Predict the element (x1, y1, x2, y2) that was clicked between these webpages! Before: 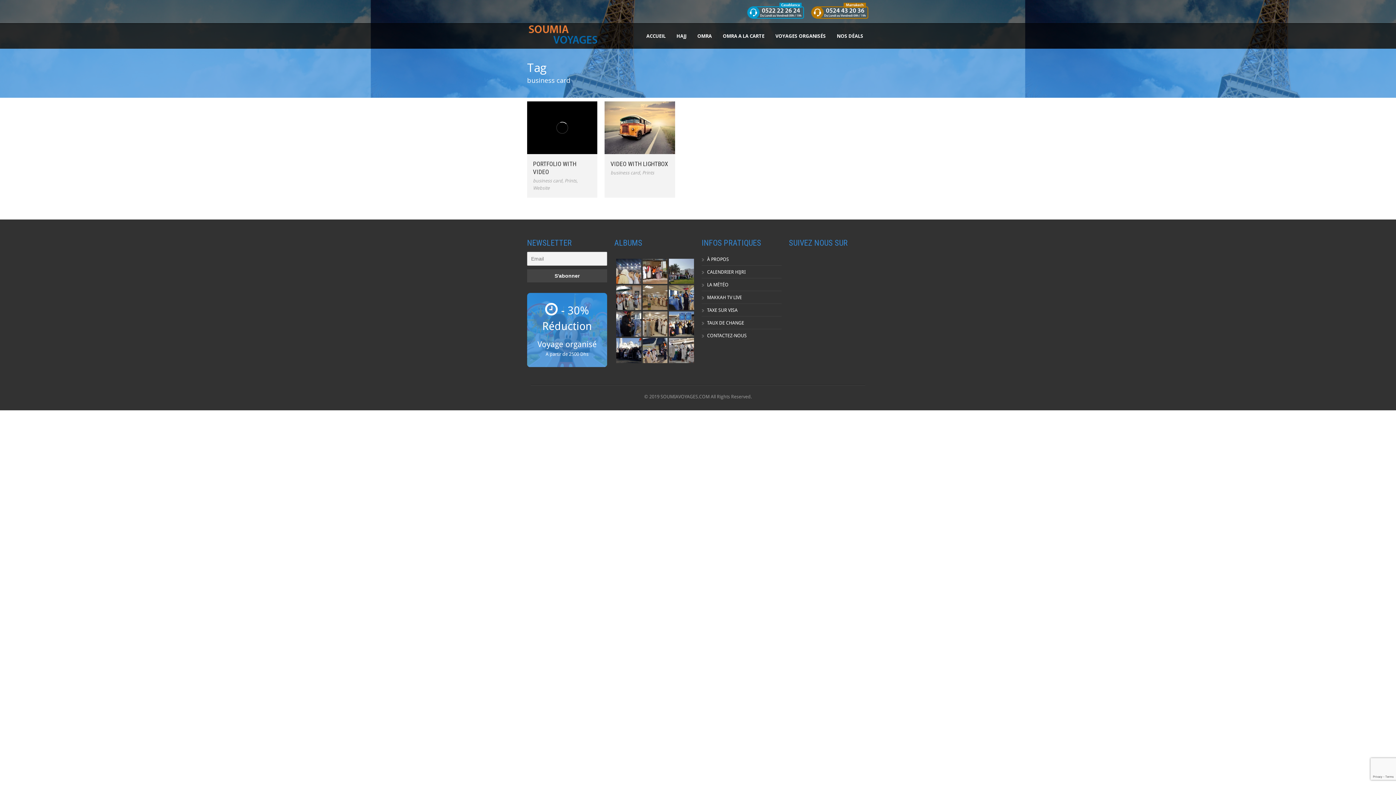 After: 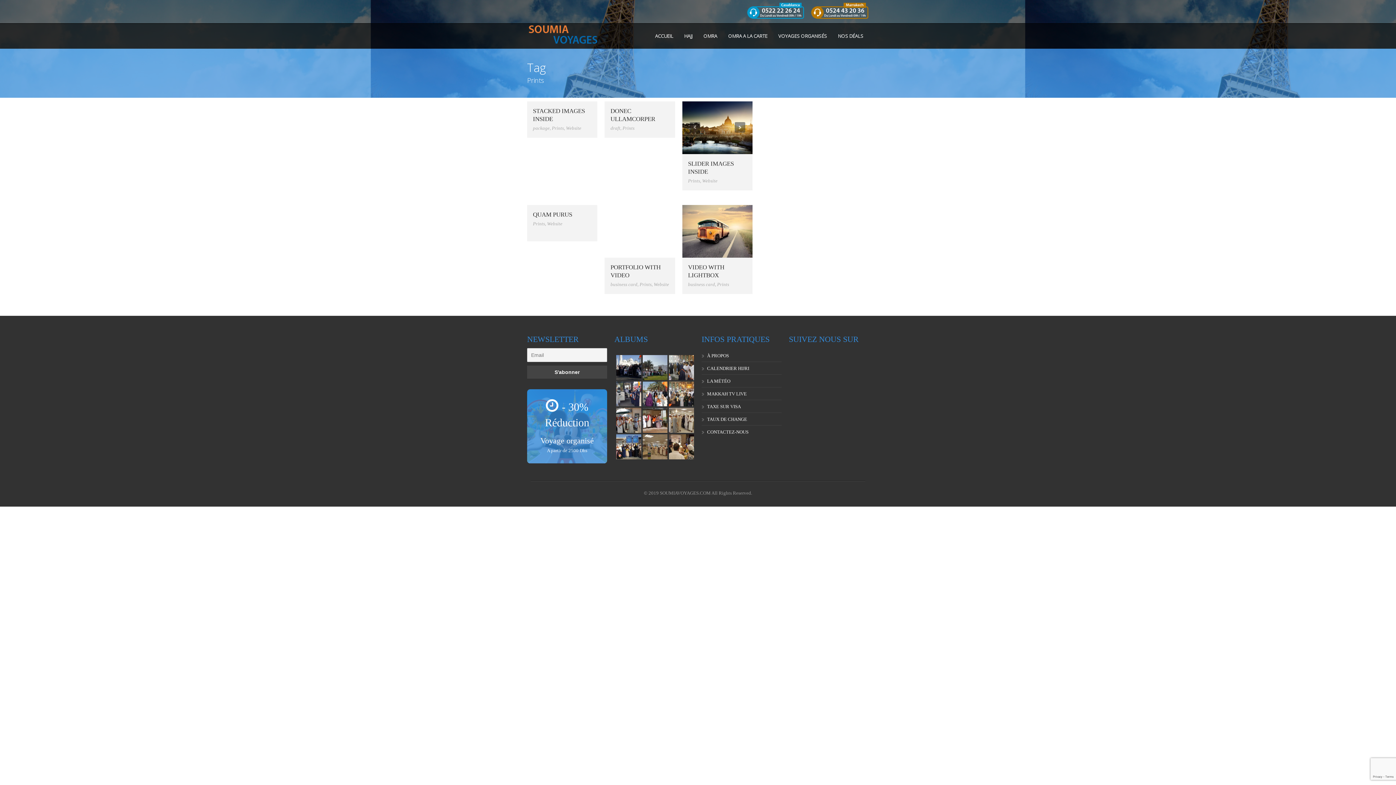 Action: label: Prints bbox: (564, 178, 576, 183)